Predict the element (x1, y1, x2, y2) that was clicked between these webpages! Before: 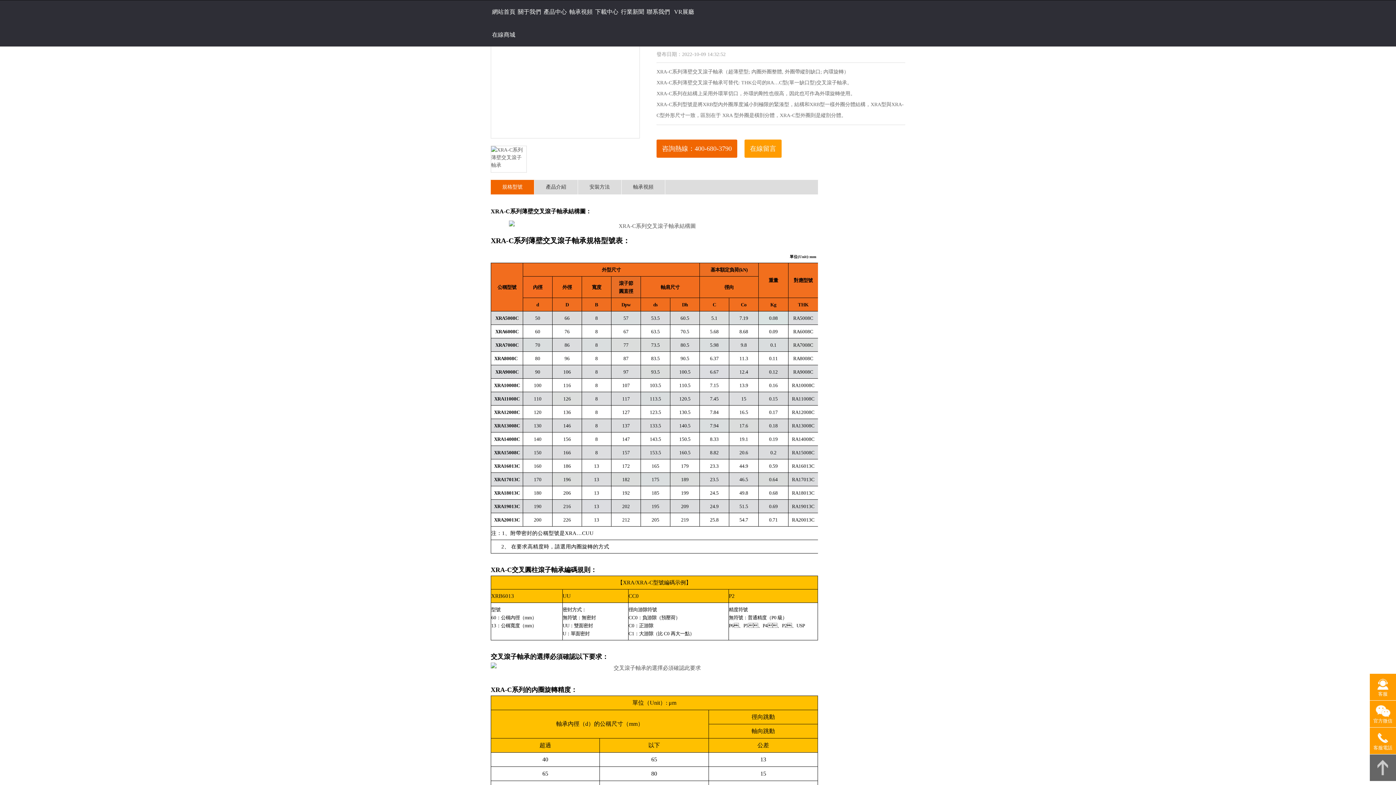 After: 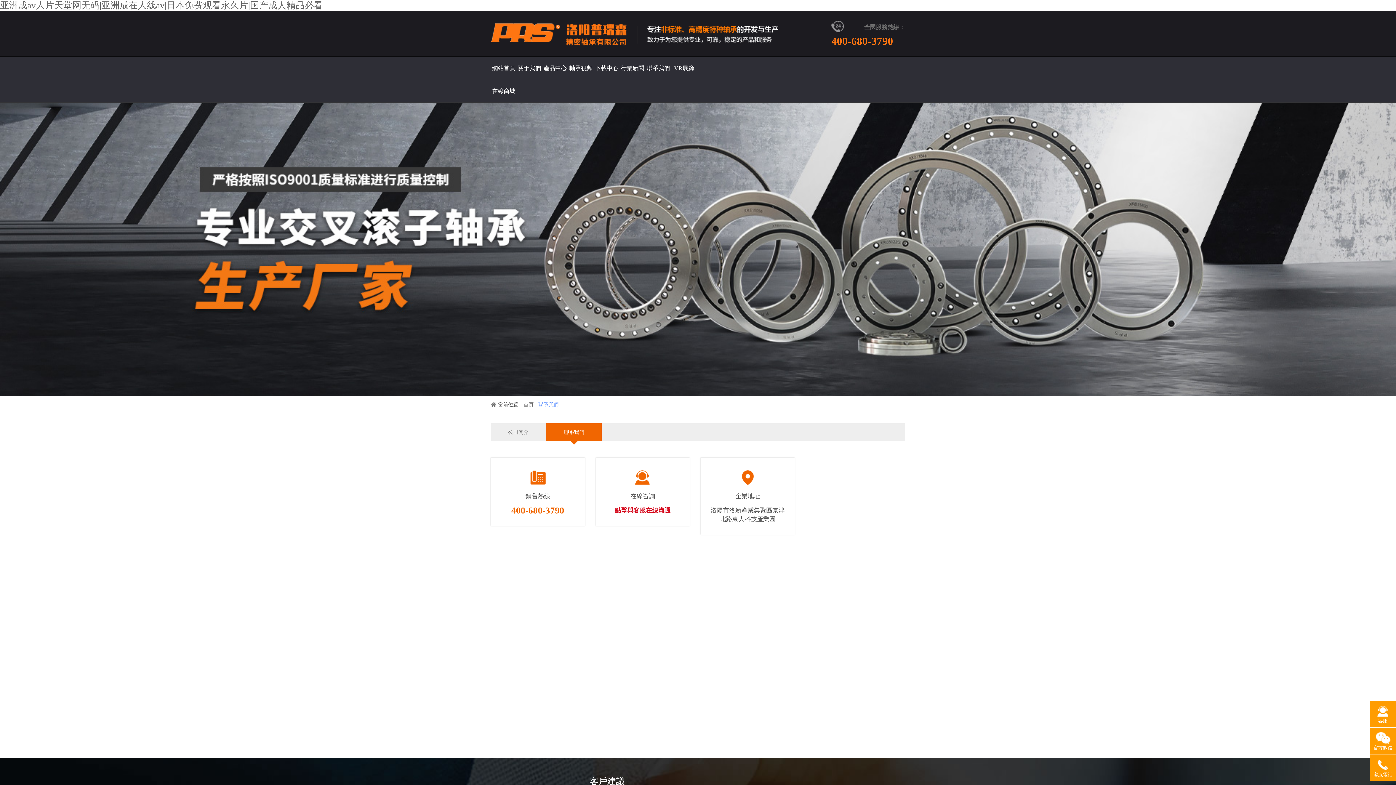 Action: bbox: (750, 139, 776, 157) label: 在線留言